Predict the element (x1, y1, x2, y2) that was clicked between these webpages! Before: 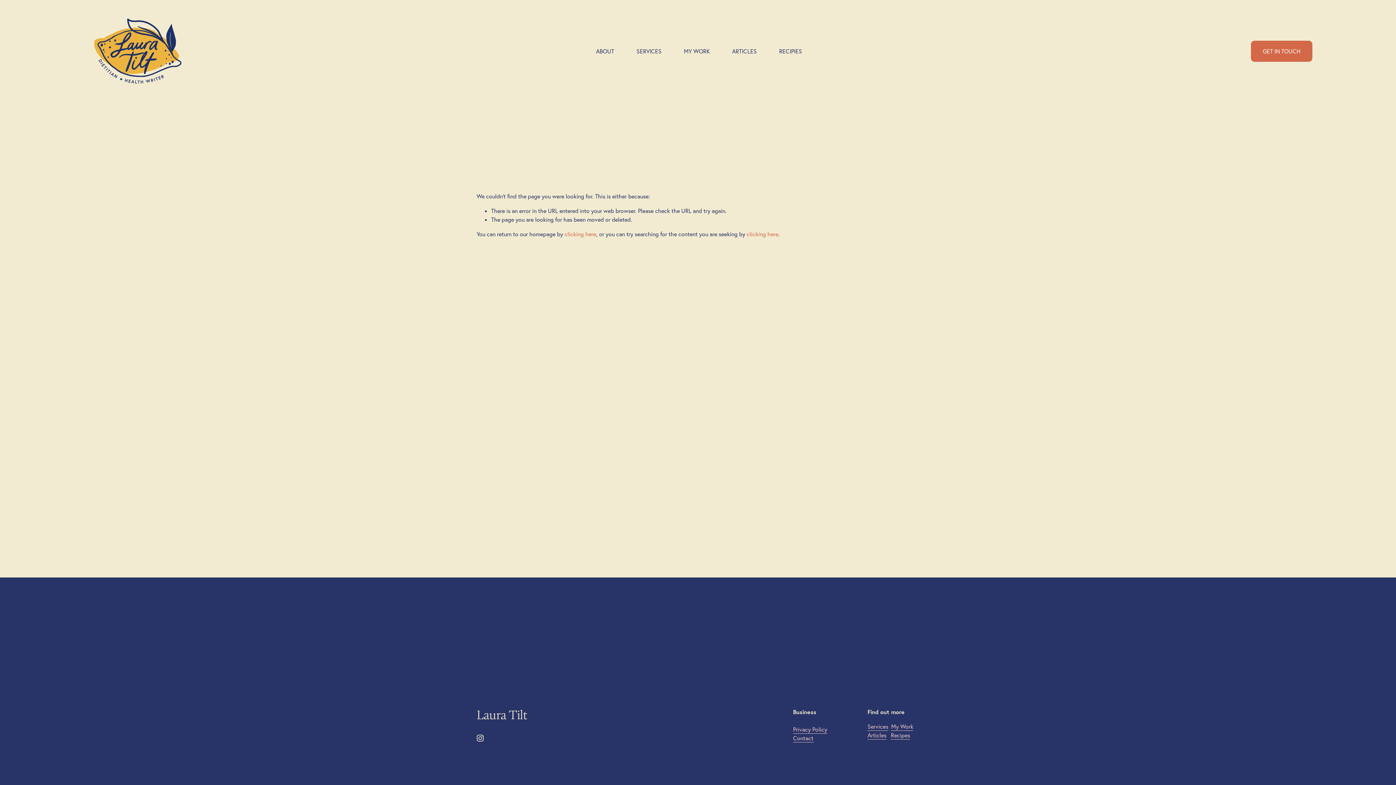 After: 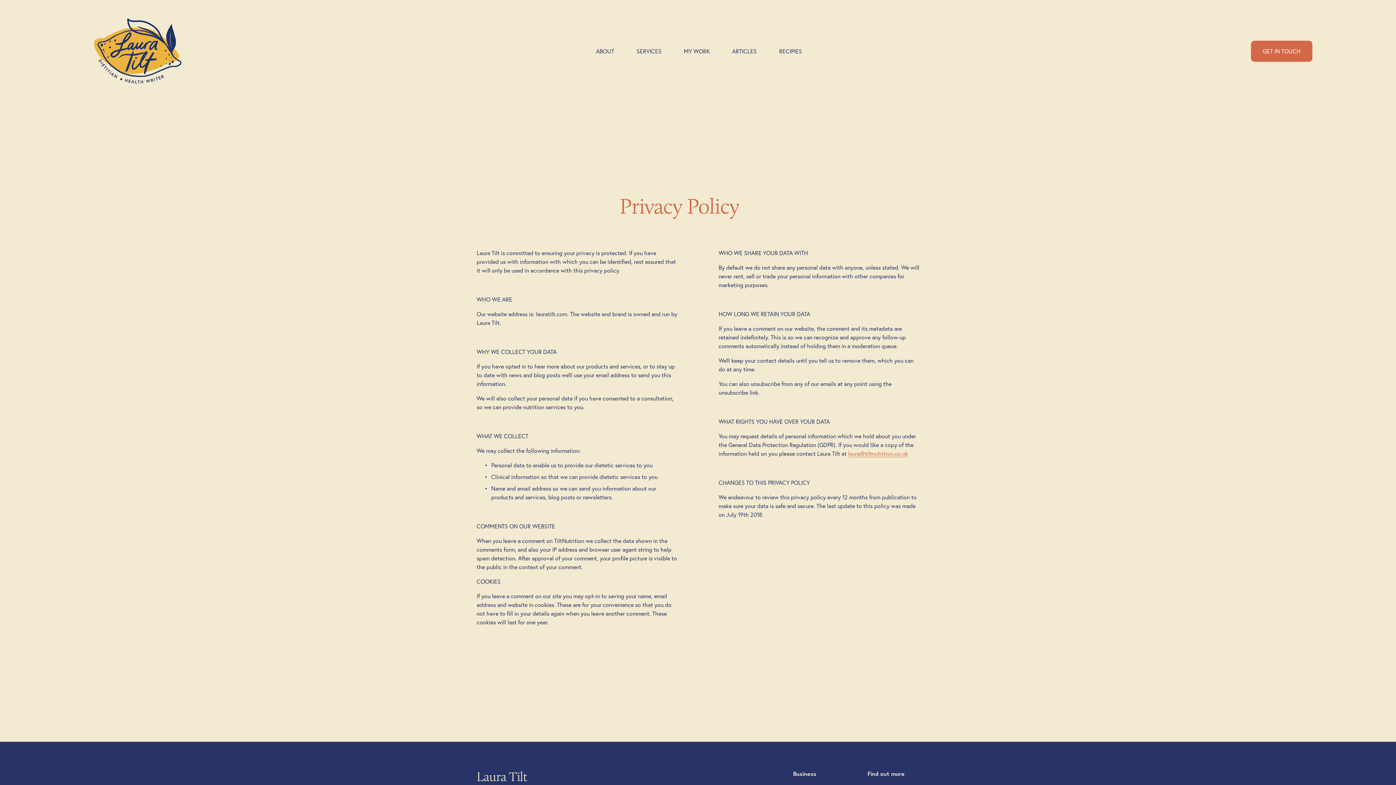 Action: bbox: (793, 725, 827, 734) label: Privacy Policy
